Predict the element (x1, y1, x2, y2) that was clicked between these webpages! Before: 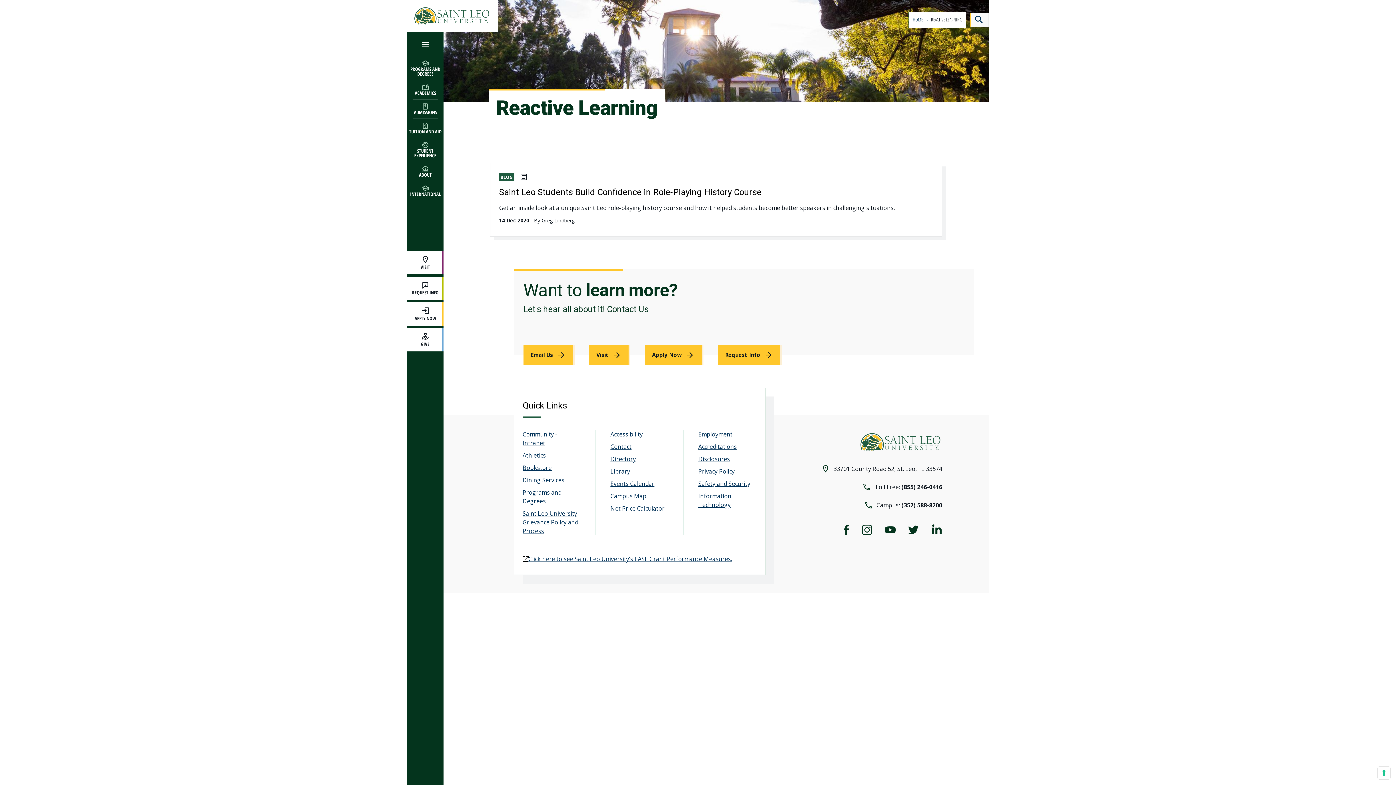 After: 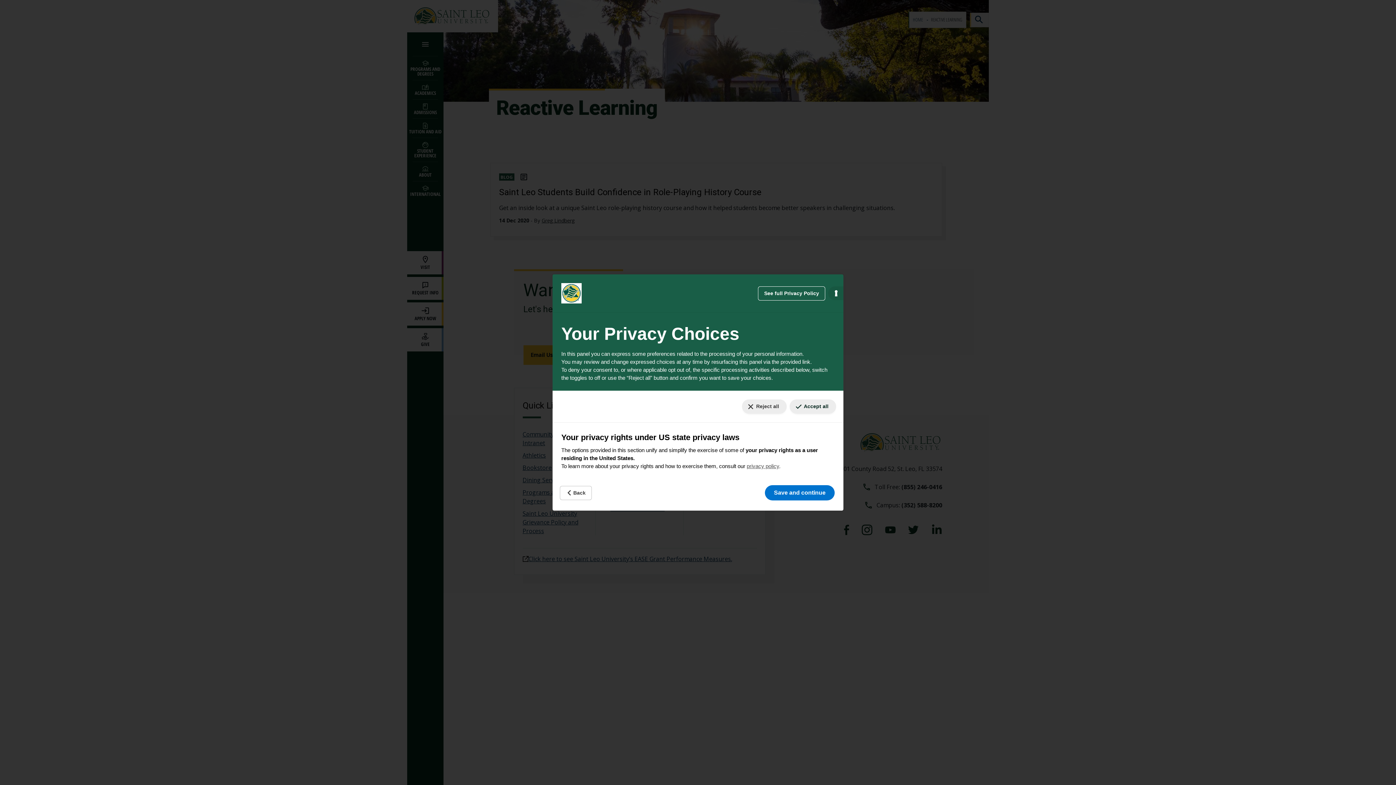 Action: bbox: (1378, 767, 1390, 779) label: Your consent preferences for tracking technologies